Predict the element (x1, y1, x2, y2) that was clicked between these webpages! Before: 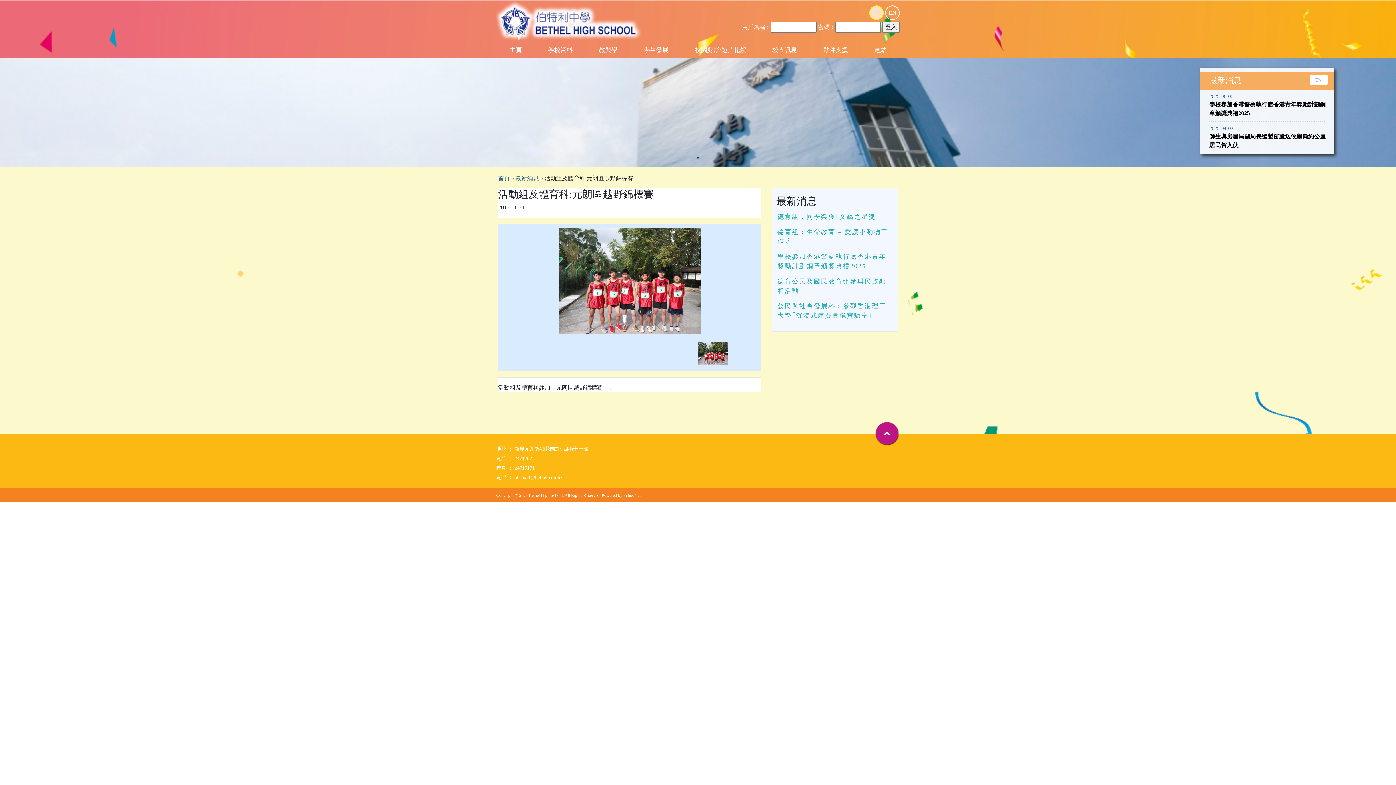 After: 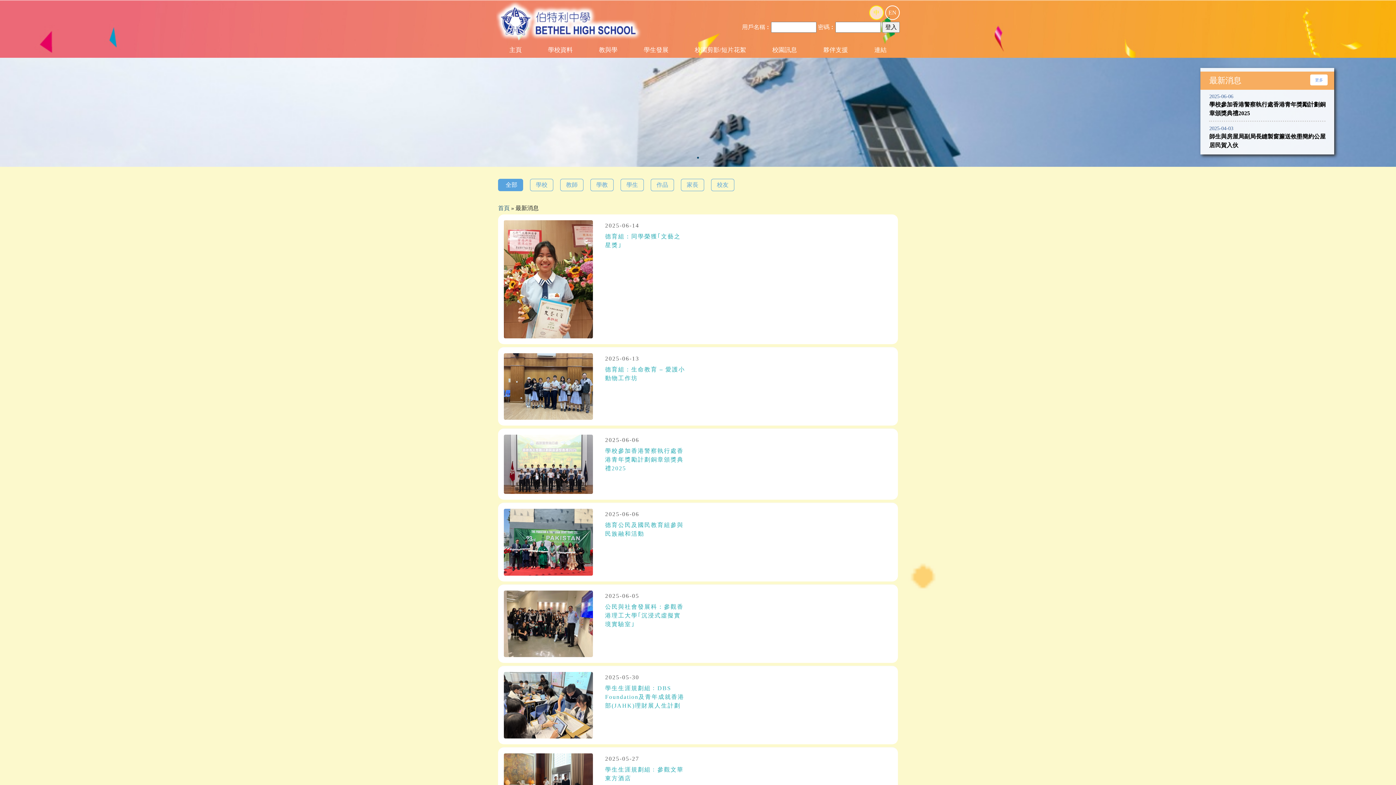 Action: label: 最新消息 bbox: (515, 175, 538, 181)